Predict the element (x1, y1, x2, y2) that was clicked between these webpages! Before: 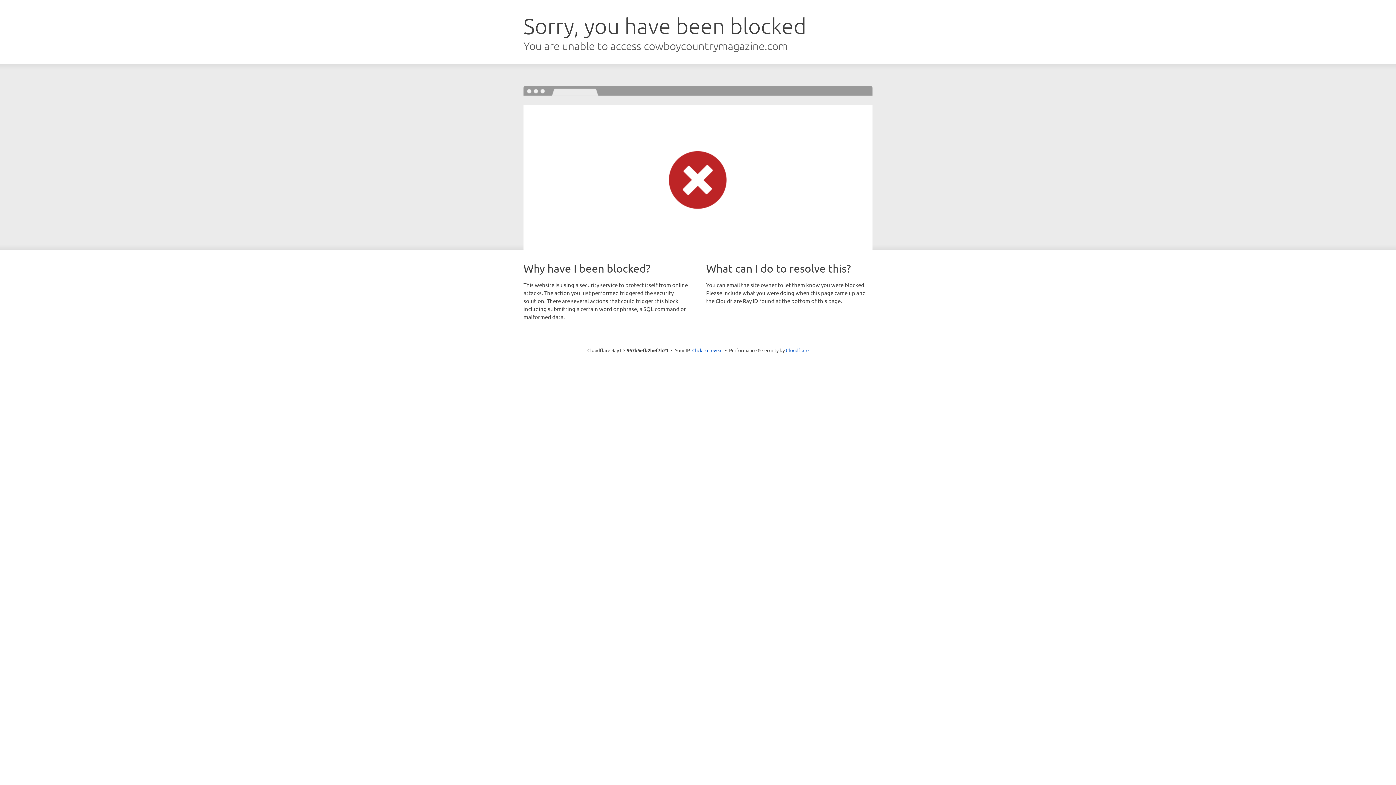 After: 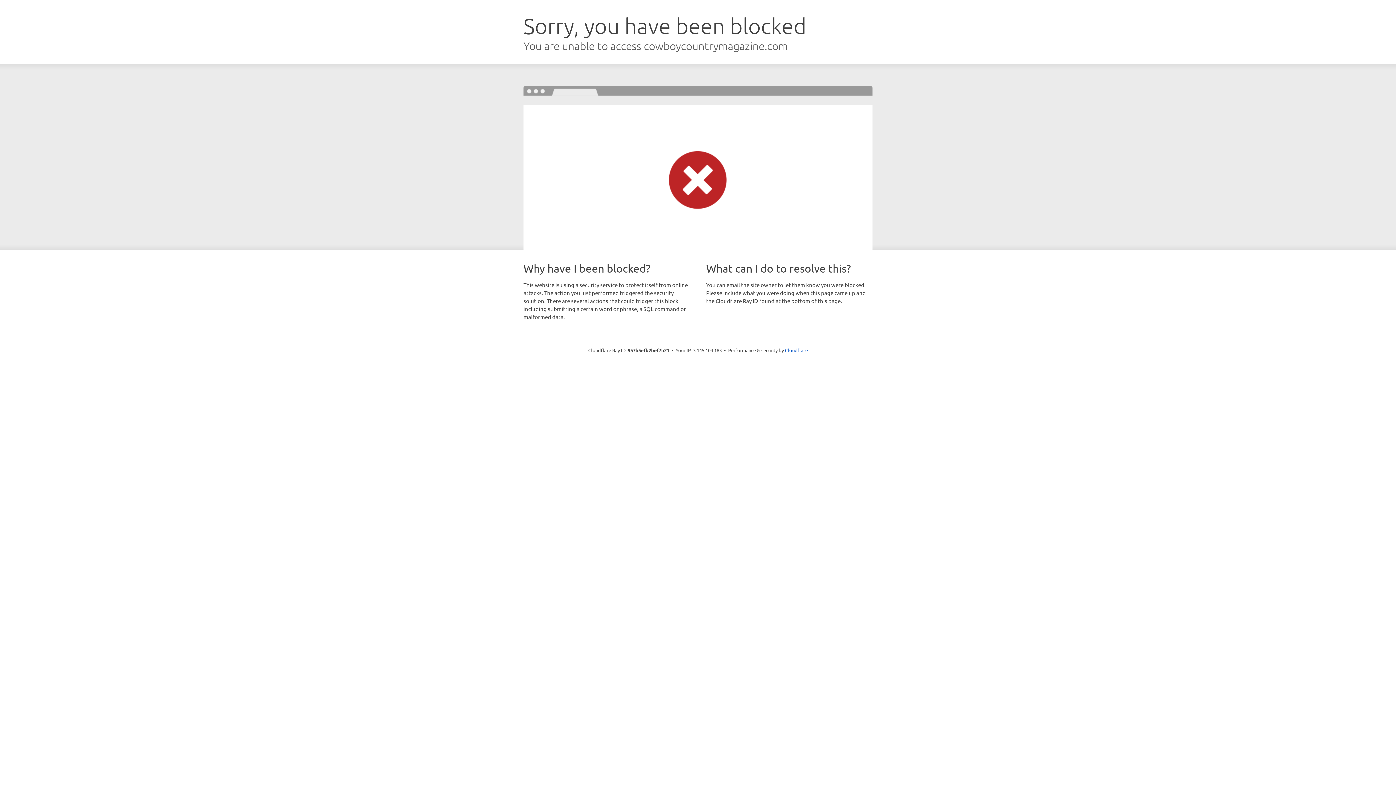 Action: bbox: (692, 346, 722, 353) label: Click to reveal